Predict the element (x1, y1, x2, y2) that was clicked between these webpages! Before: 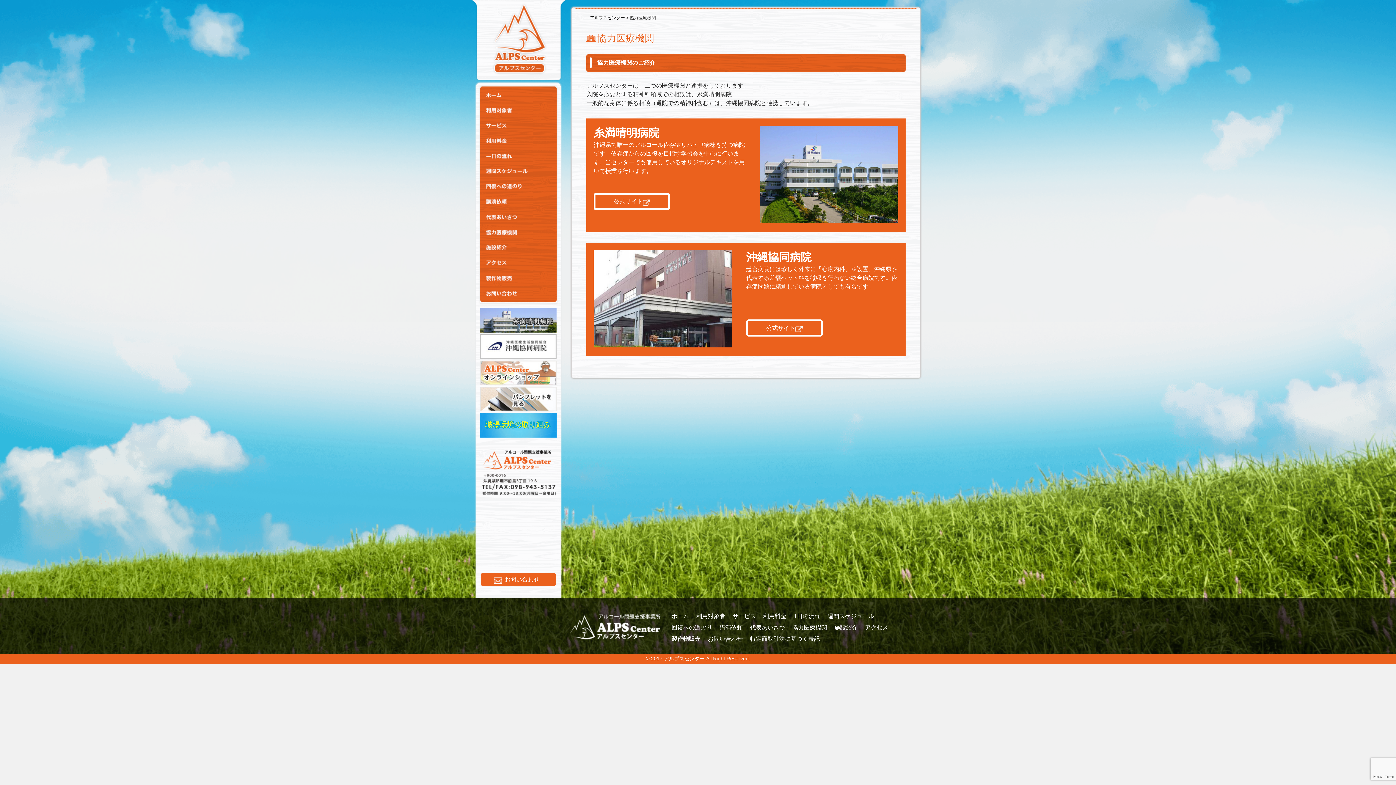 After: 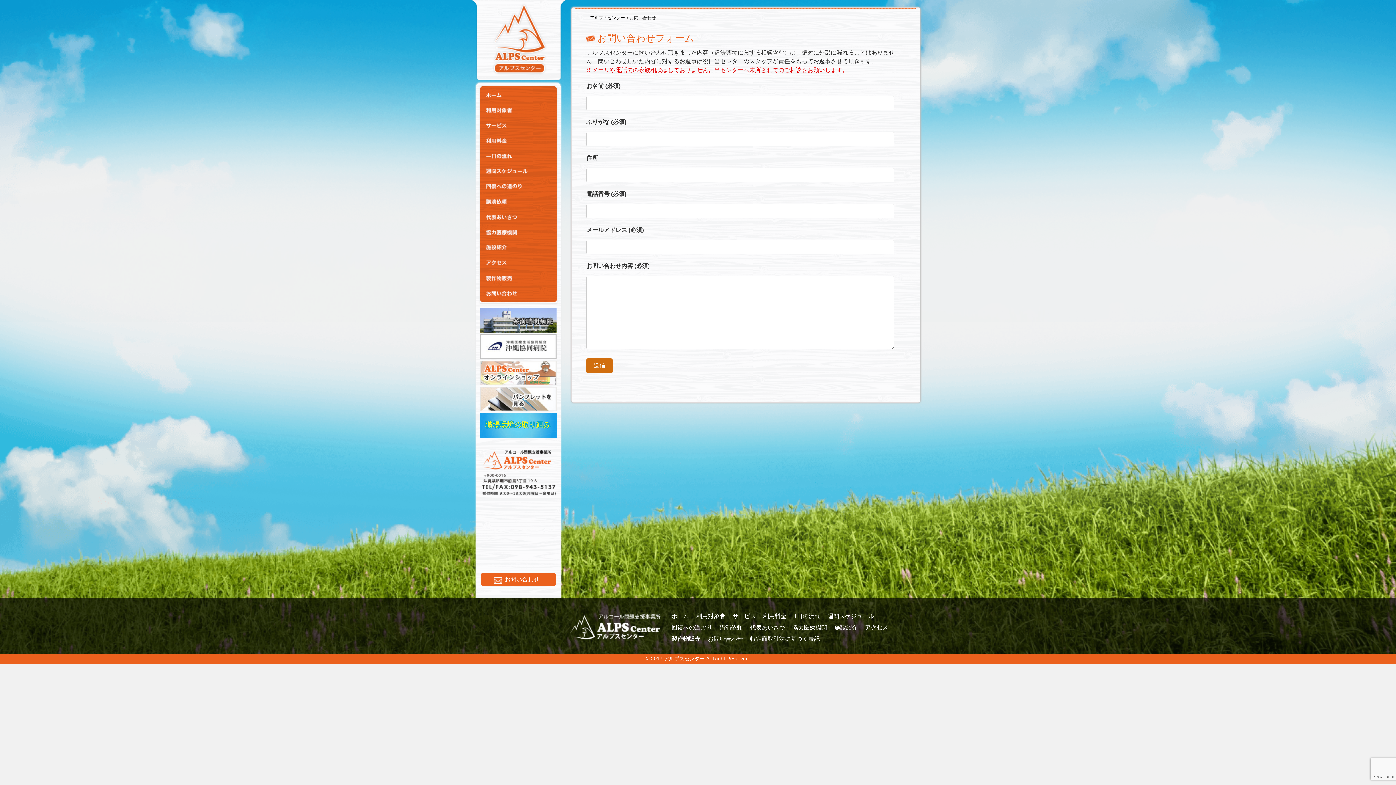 Action: bbox: (481, 573, 556, 586) label: お問い合わせ